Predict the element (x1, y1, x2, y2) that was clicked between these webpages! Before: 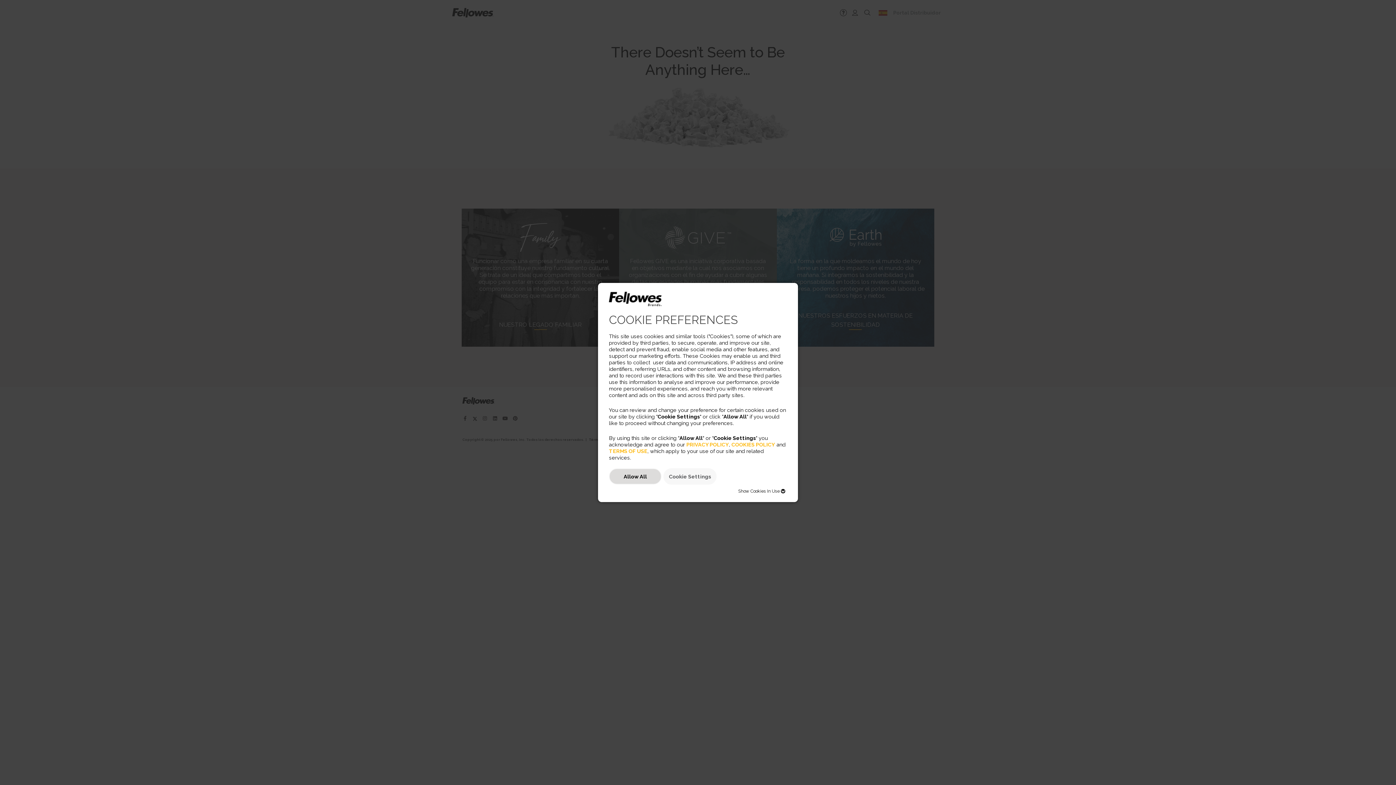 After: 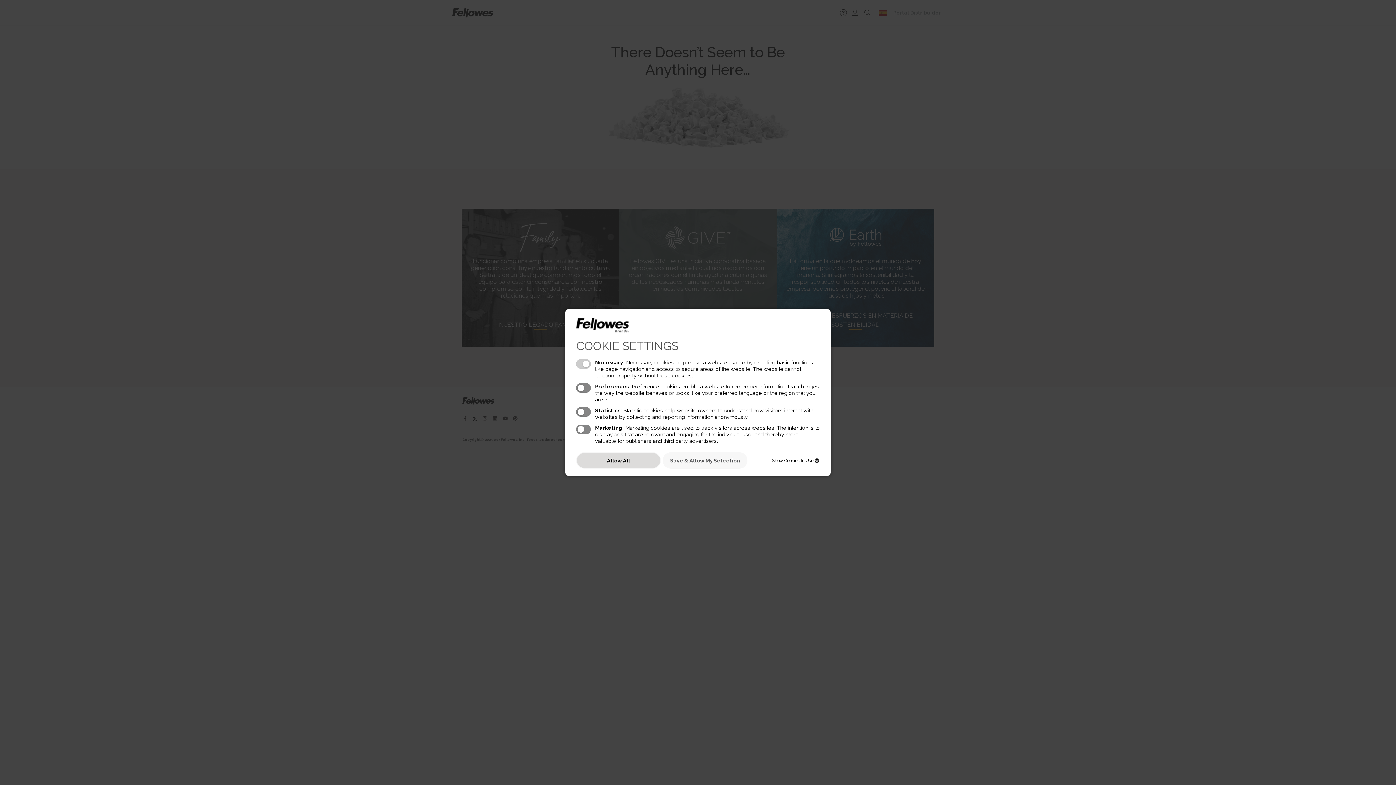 Action: label: Cookie Settings bbox: (663, 468, 716, 484)